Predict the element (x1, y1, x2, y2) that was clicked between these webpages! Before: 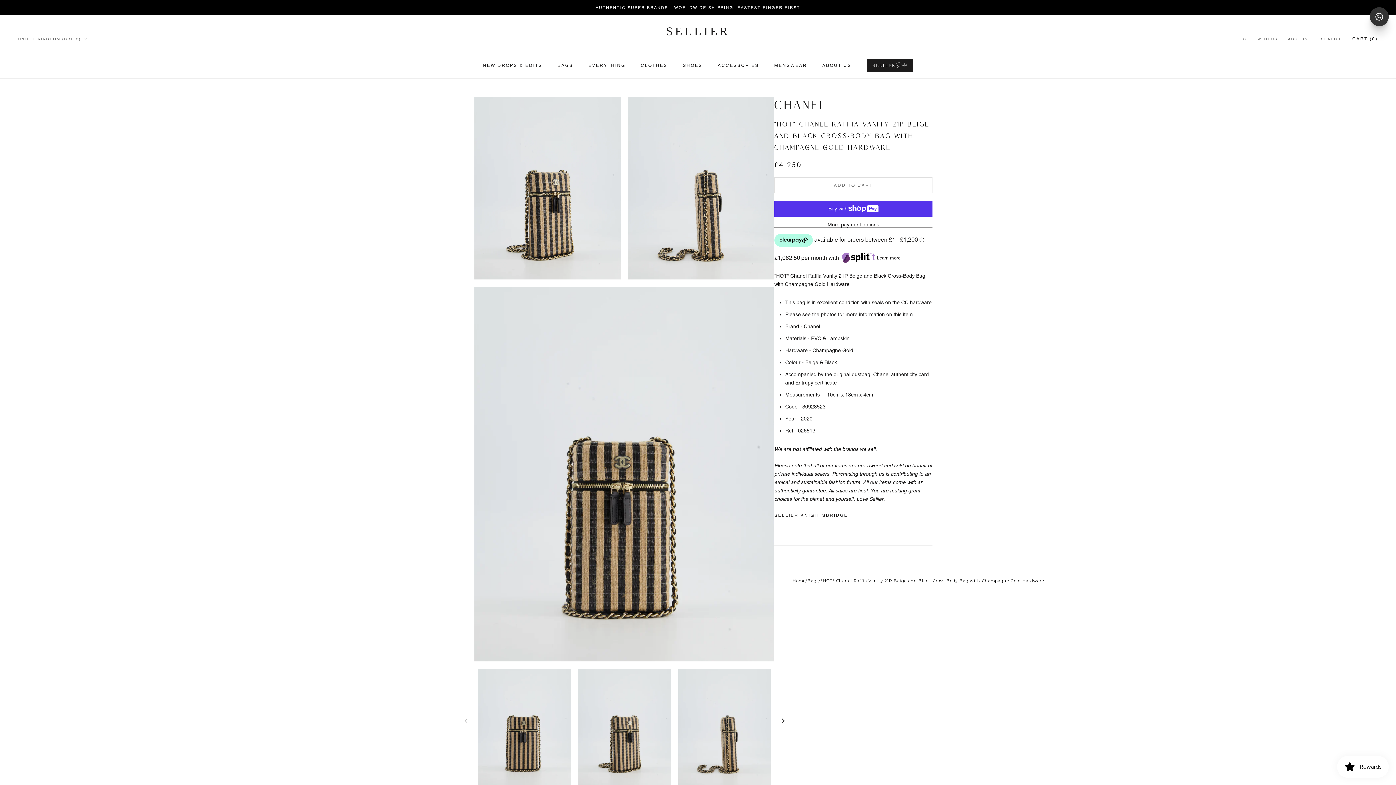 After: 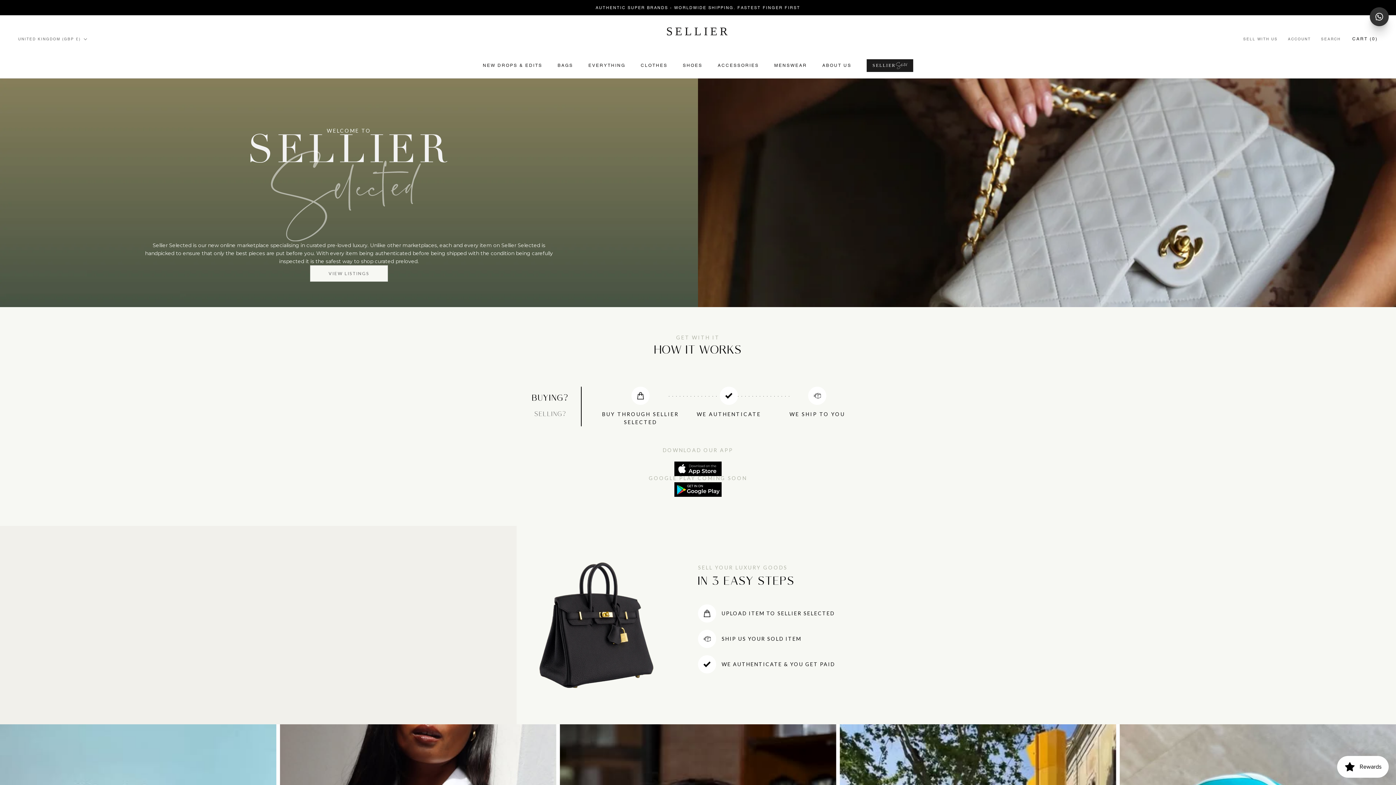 Action: label: SELLIER bbox: (866, 59, 913, 72)